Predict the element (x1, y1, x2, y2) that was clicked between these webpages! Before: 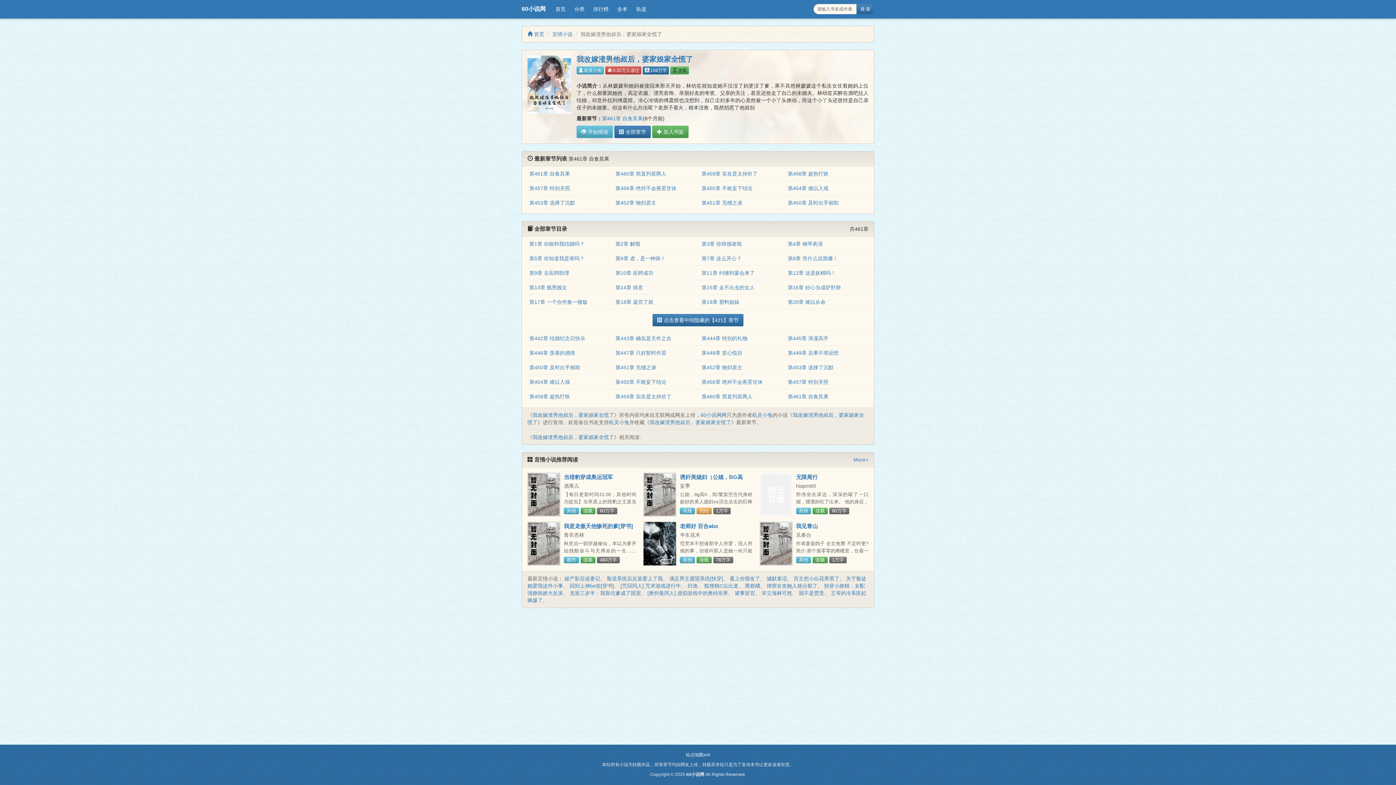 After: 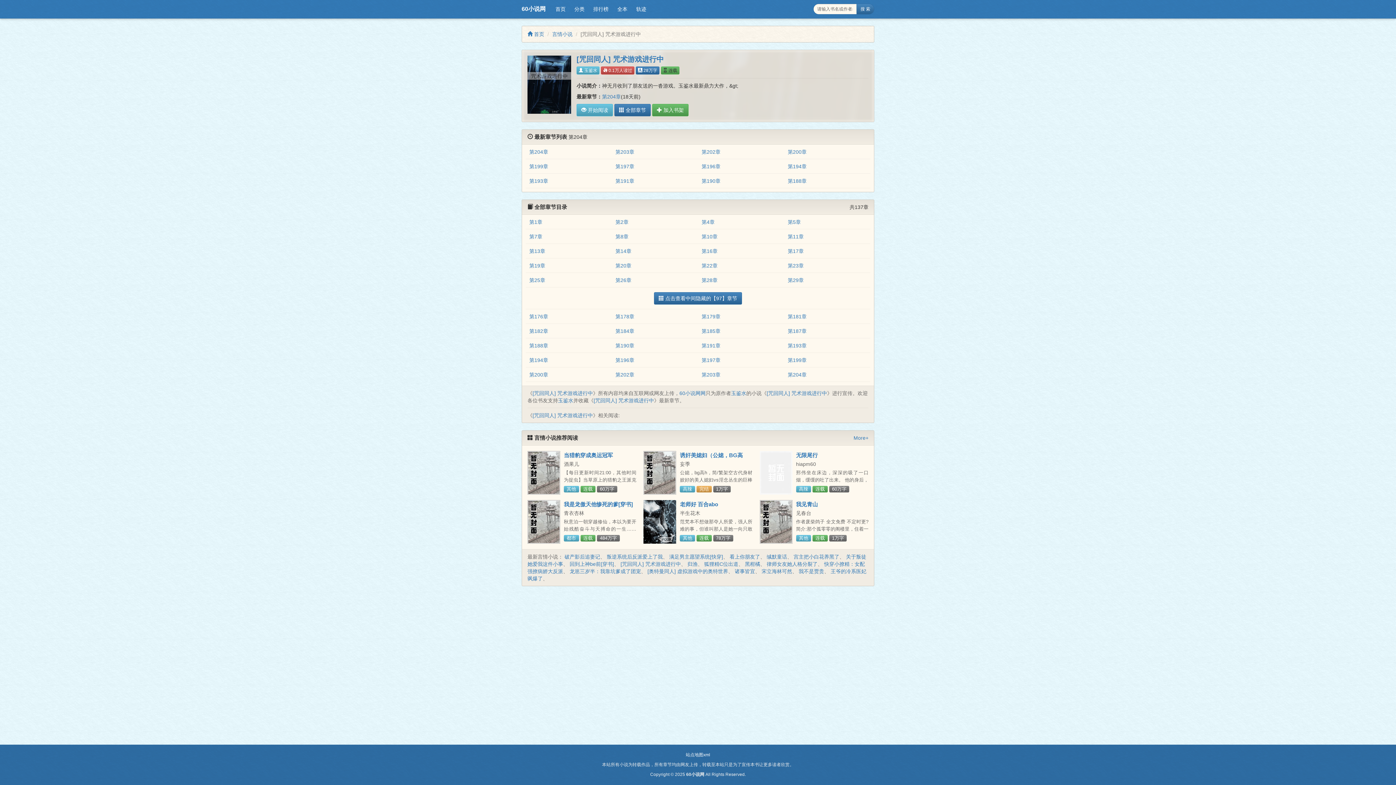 Action: label: [咒回同人] 咒术游戏进行中 bbox: (620, 583, 681, 589)